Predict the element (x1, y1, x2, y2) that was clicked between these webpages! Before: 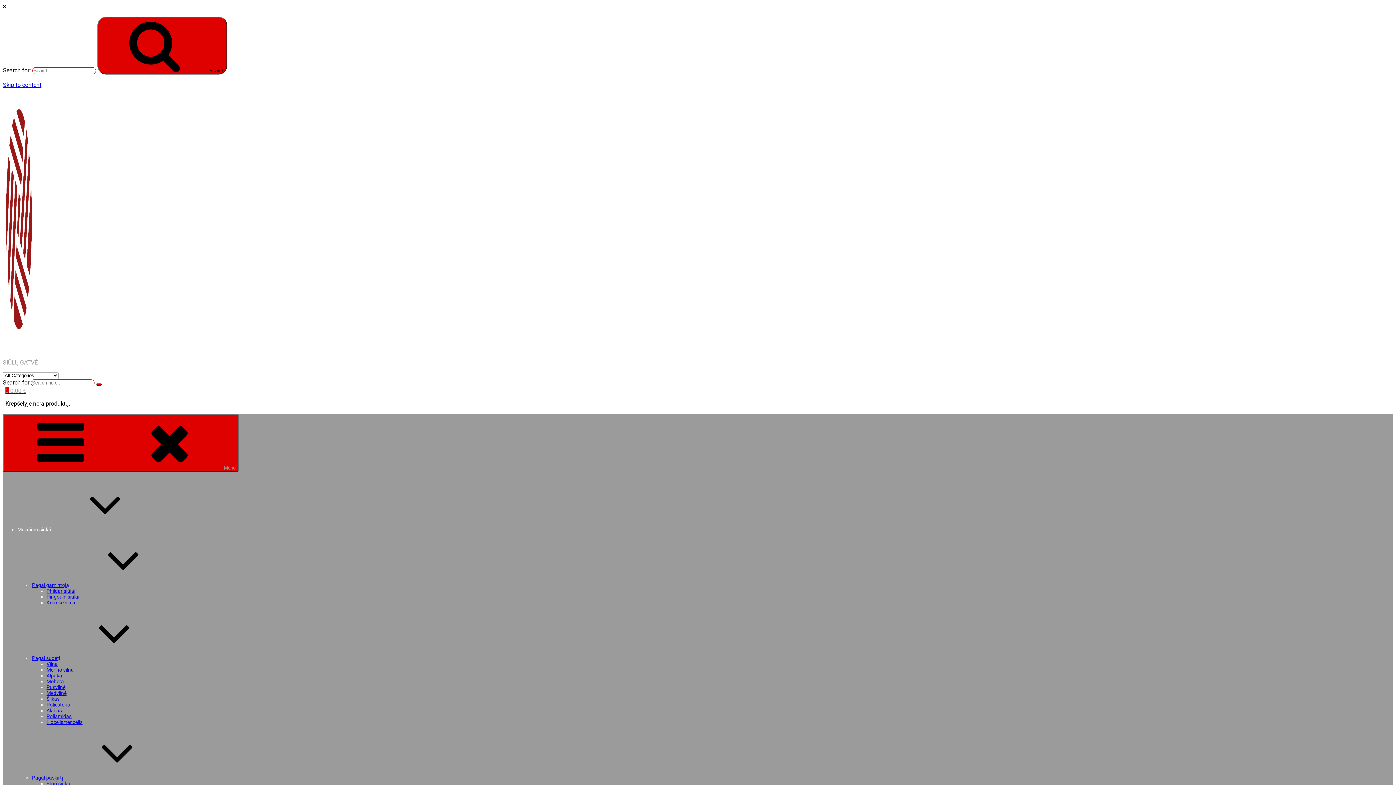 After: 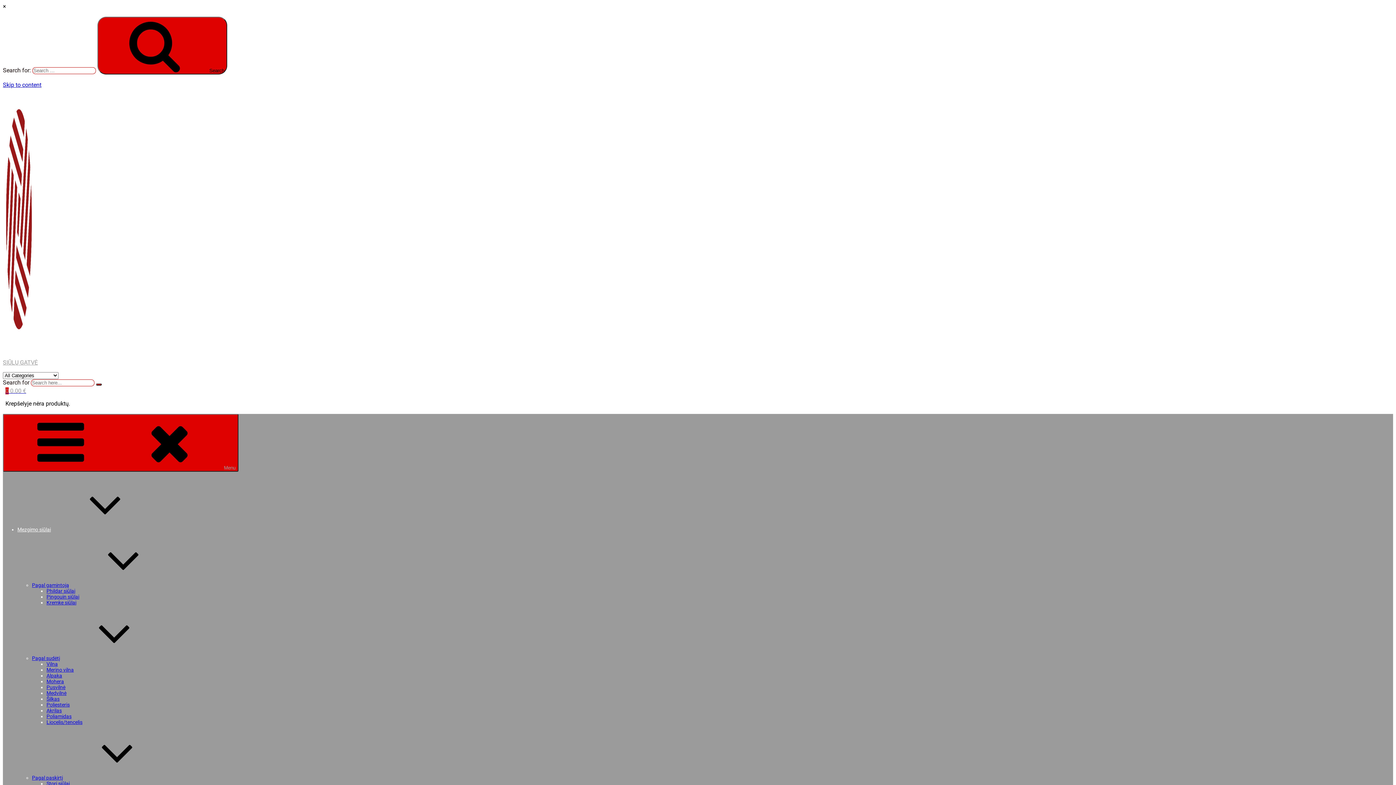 Action: bbox: (17, 526, 160, 532) label: Mezgimo siūlai